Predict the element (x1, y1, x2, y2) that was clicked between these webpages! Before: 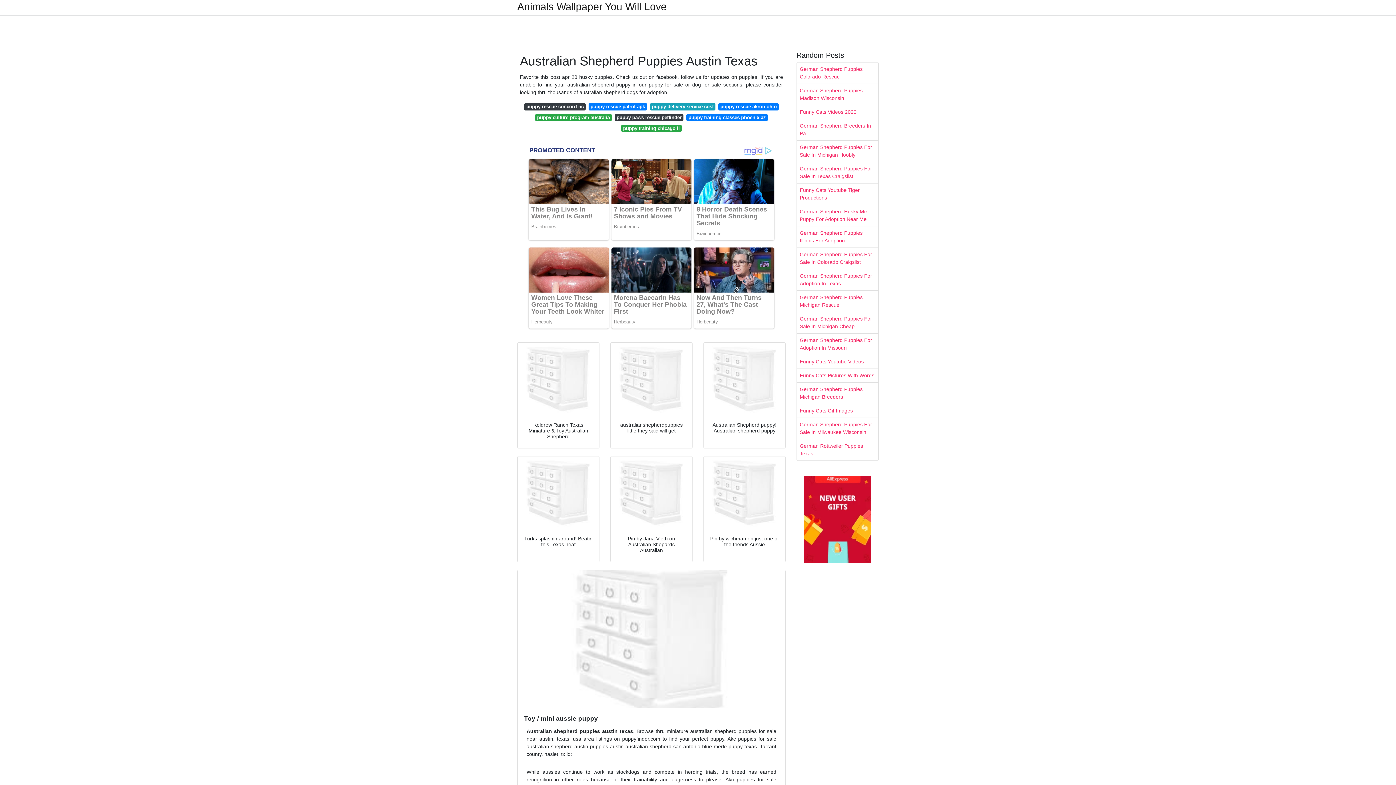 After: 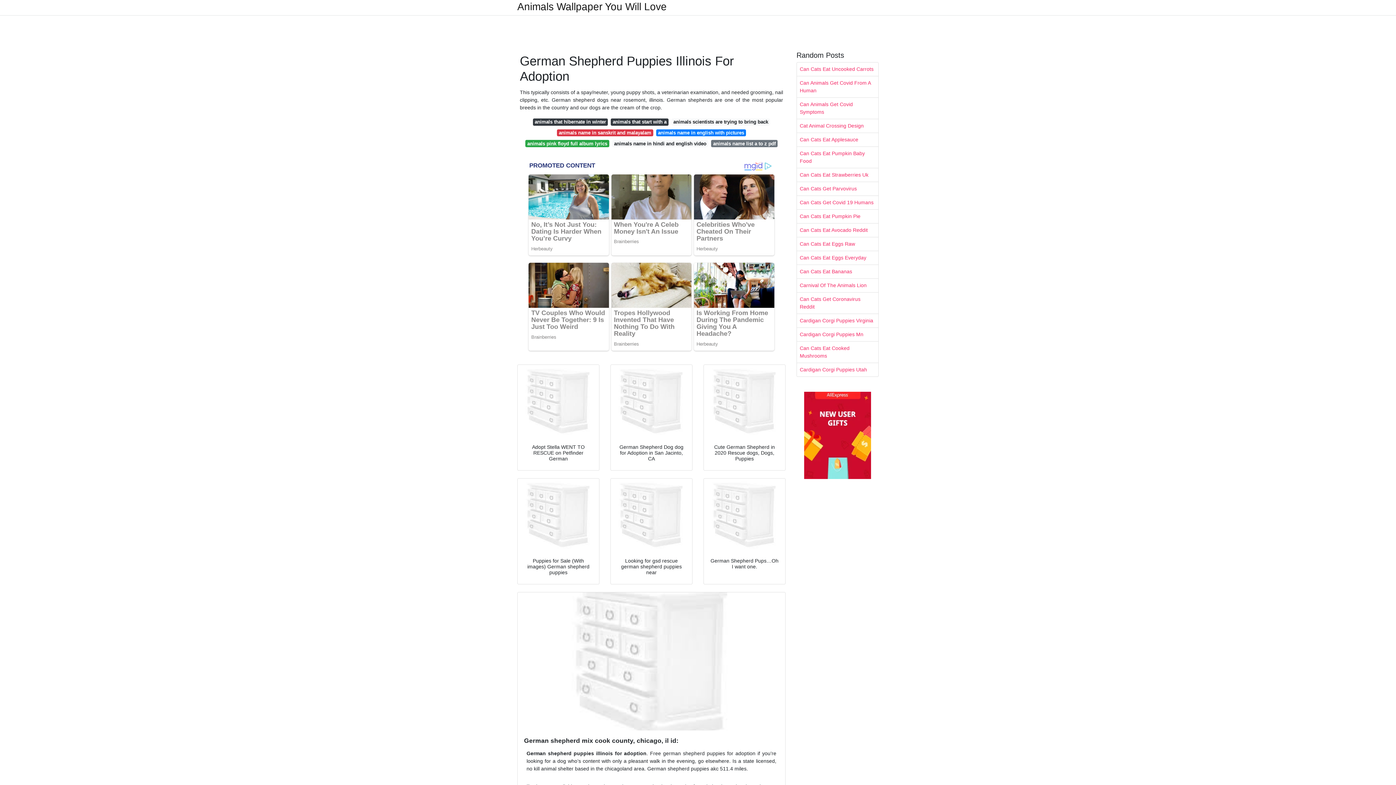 Action: bbox: (797, 226, 878, 247) label: German Shepherd Puppies Illinois For Adoption